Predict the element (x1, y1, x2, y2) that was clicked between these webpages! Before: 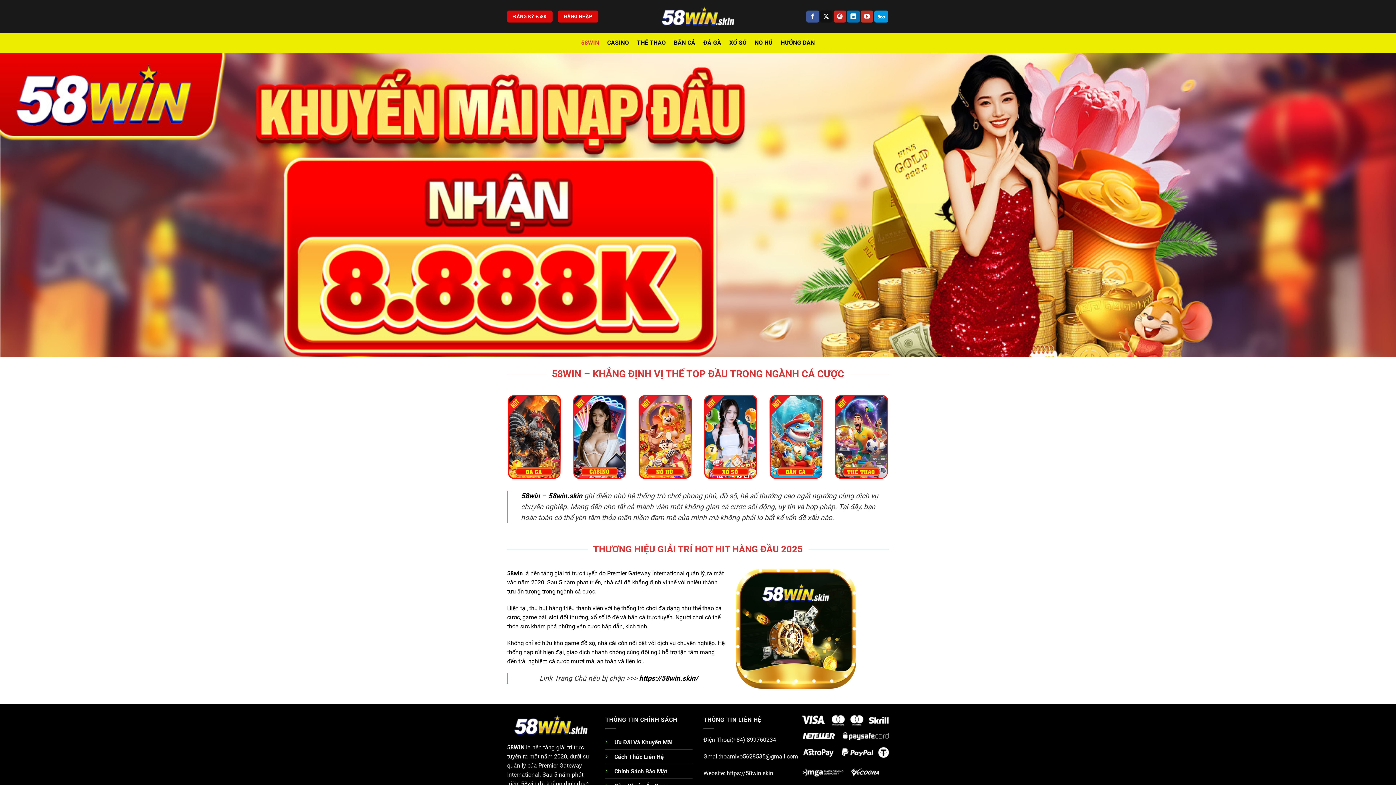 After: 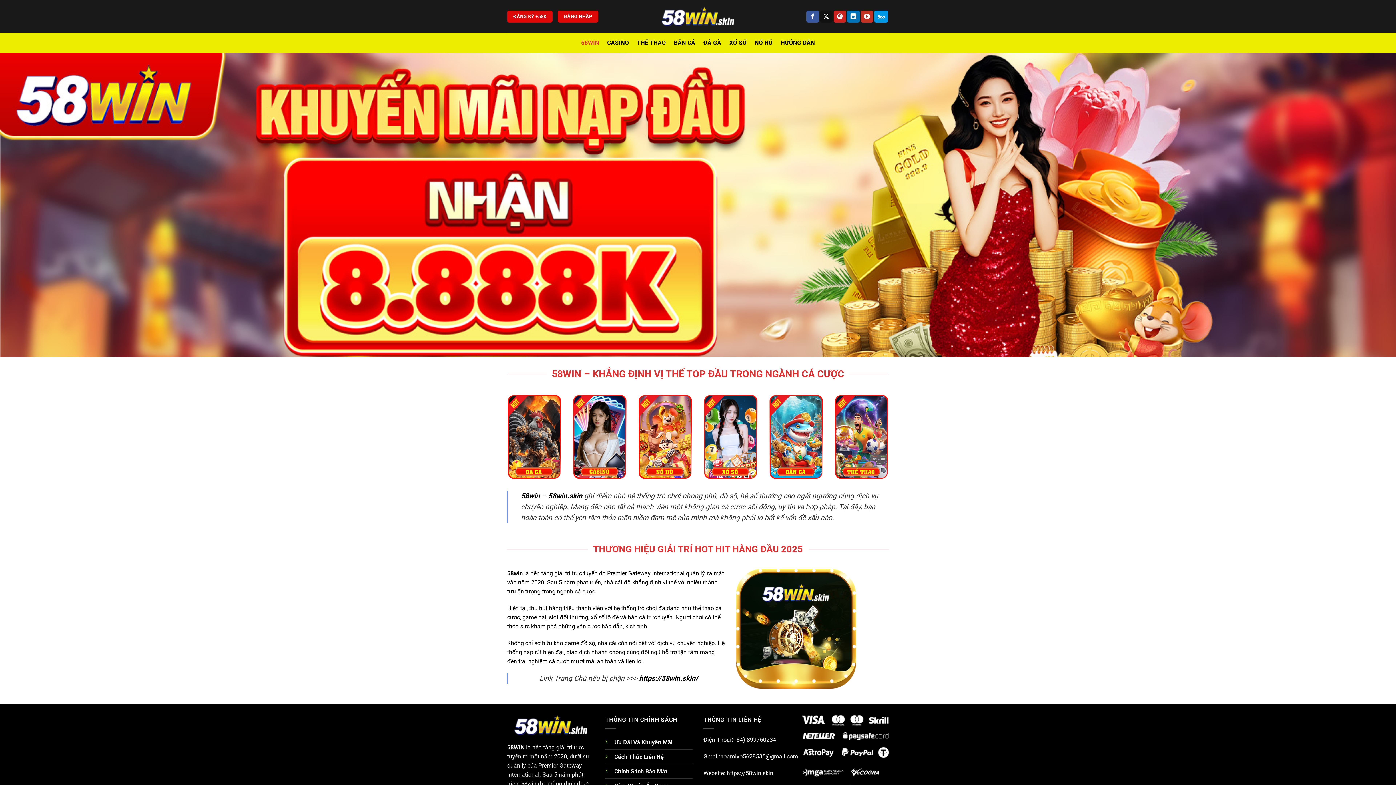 Action: label: https://58win.skin bbox: (726, 770, 773, 776)